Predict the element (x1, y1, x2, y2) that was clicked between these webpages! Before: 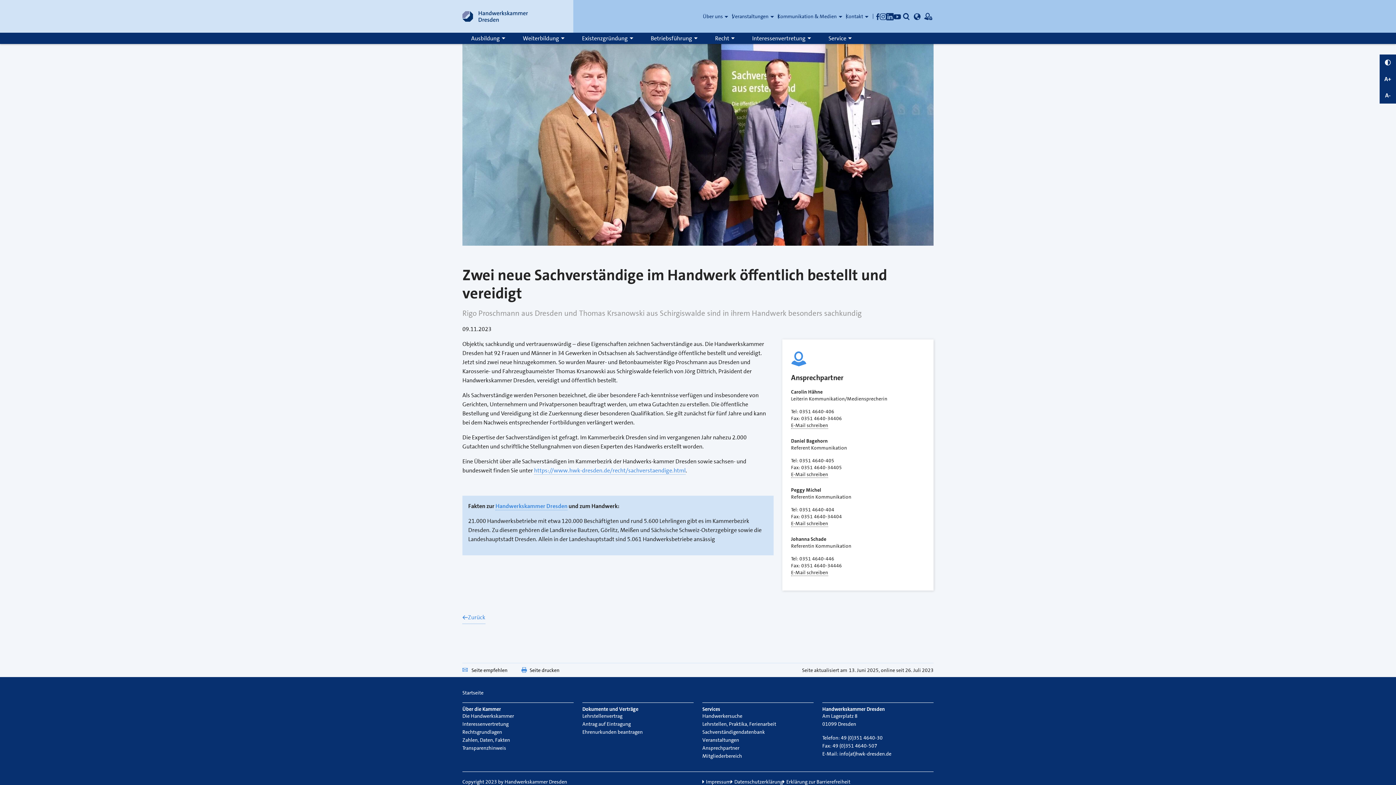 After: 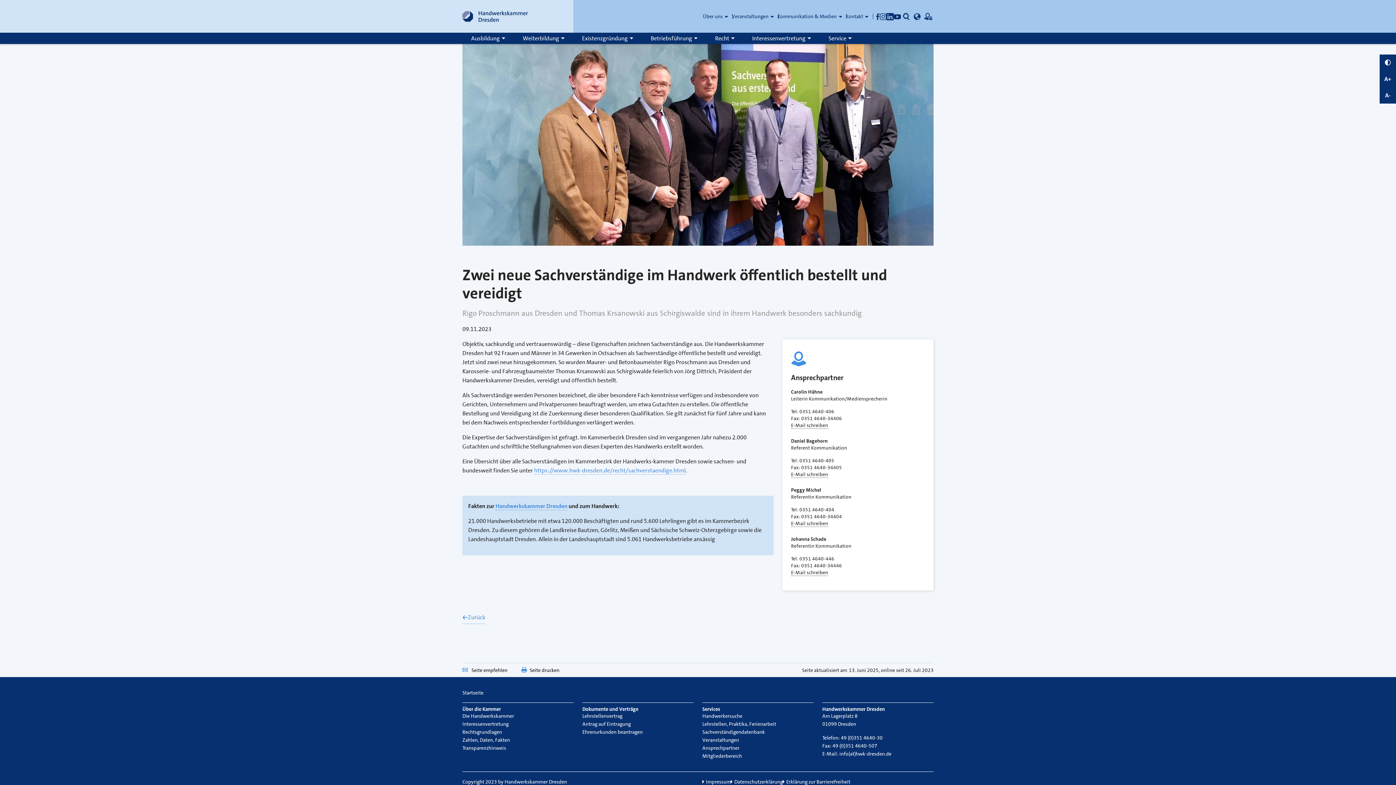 Action: label: Facebook, externer Link bbox: (876, 12, 880, 22)